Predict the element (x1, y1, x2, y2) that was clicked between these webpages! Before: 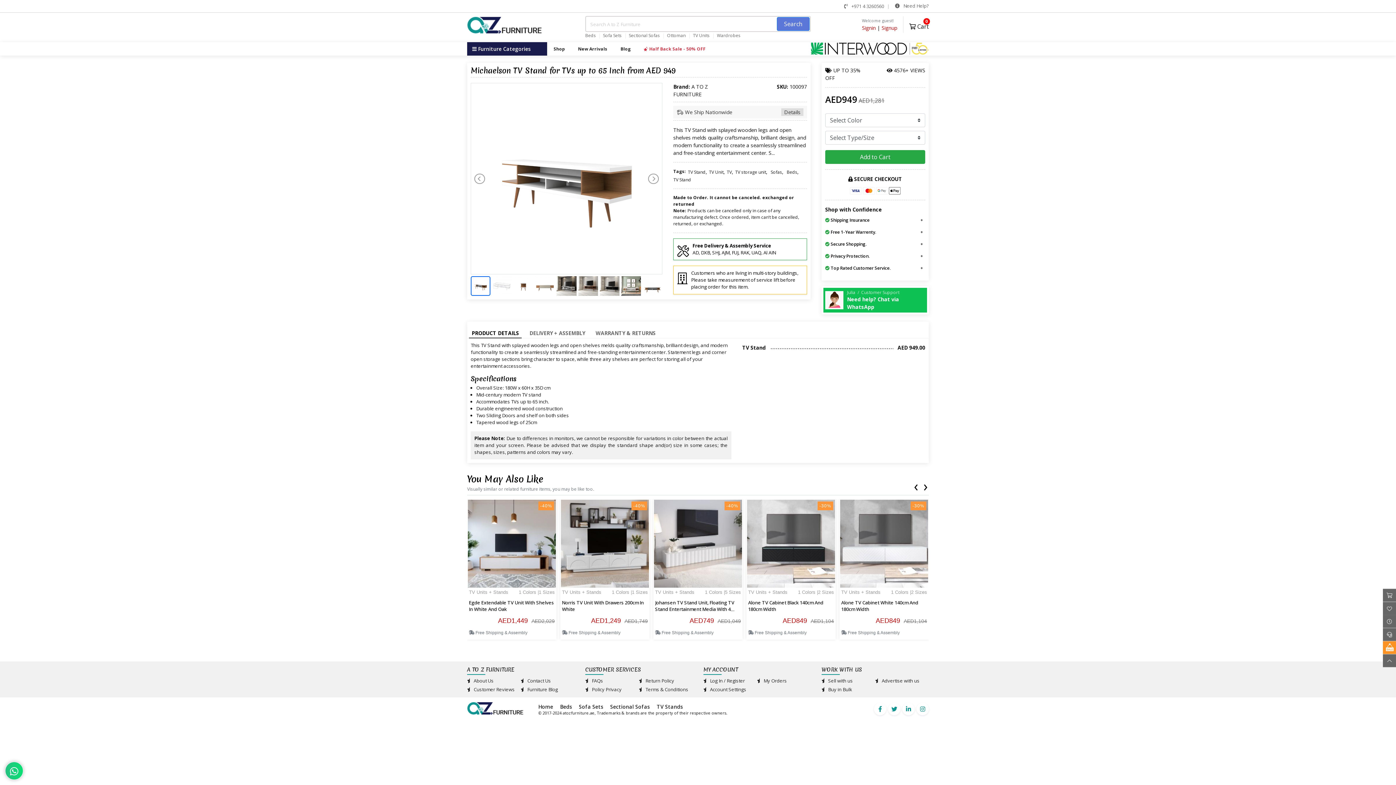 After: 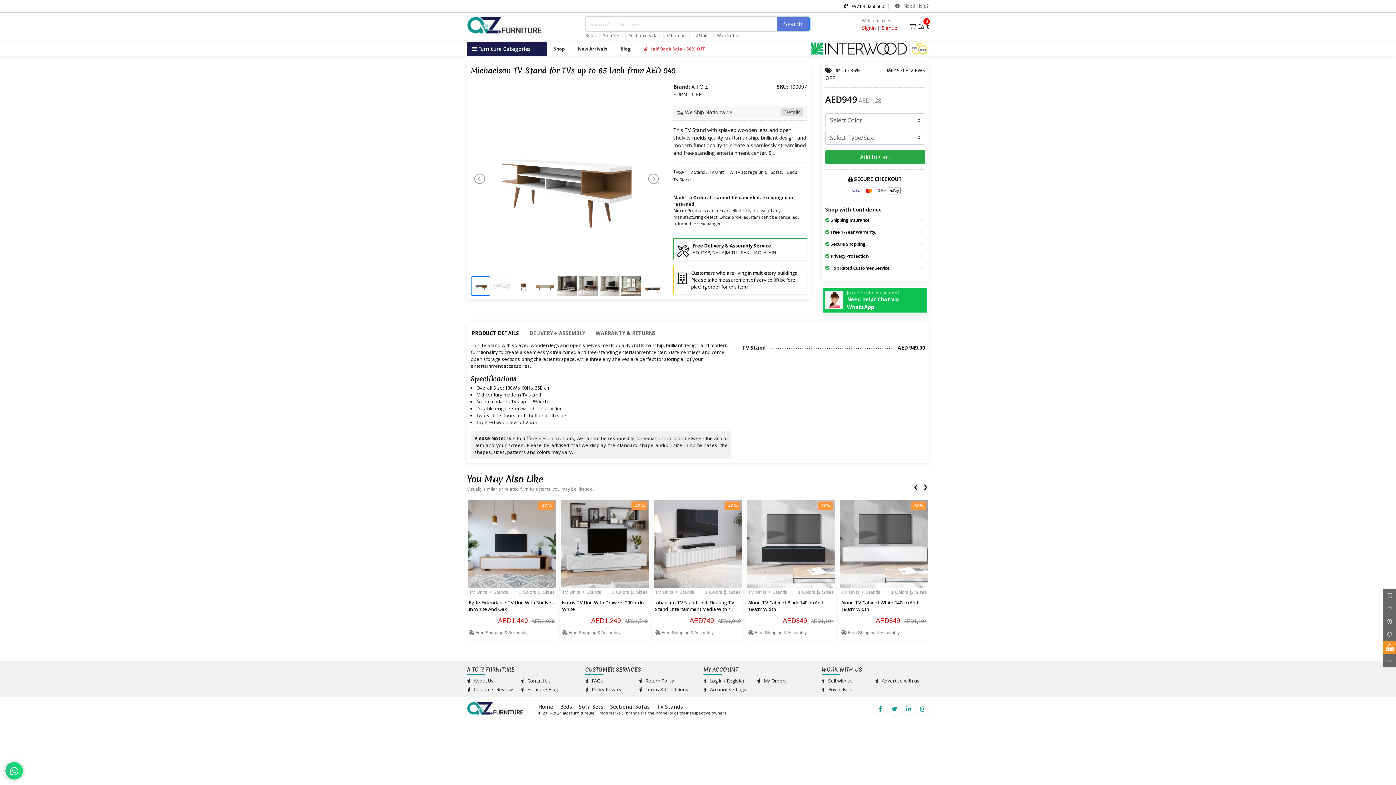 Action: bbox: (844, 2, 884, 9) label:  +971 4 3260560